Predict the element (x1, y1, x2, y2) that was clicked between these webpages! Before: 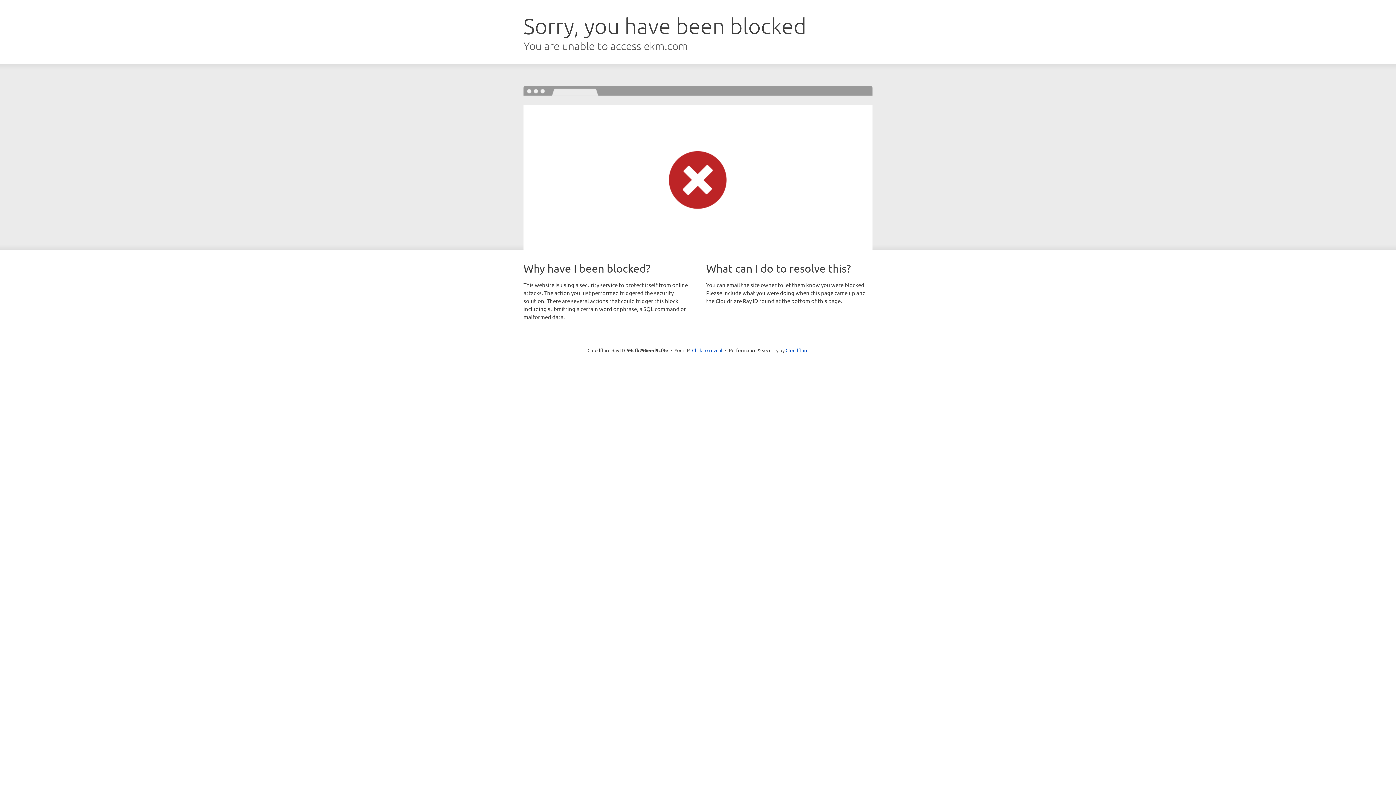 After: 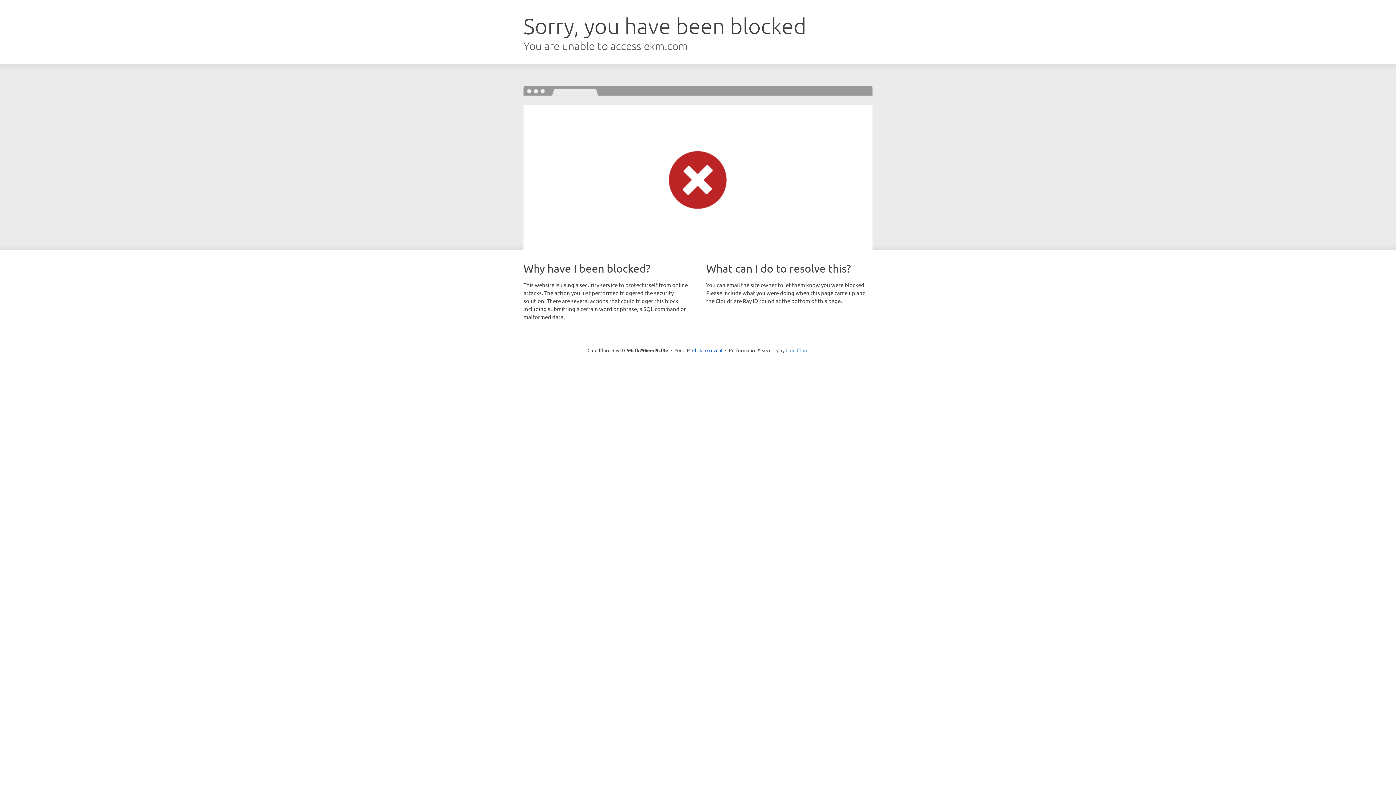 Action: bbox: (785, 347, 808, 353) label: Cloudflare